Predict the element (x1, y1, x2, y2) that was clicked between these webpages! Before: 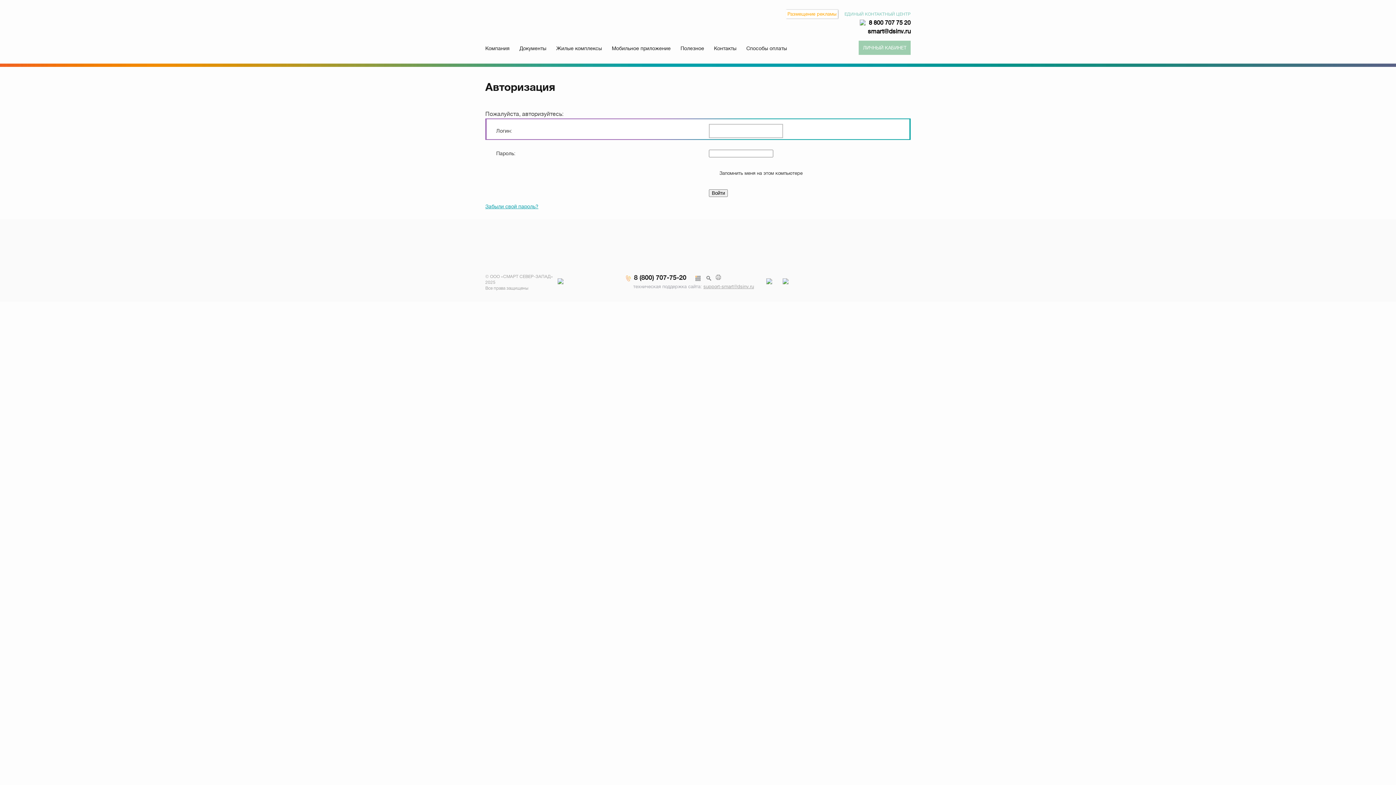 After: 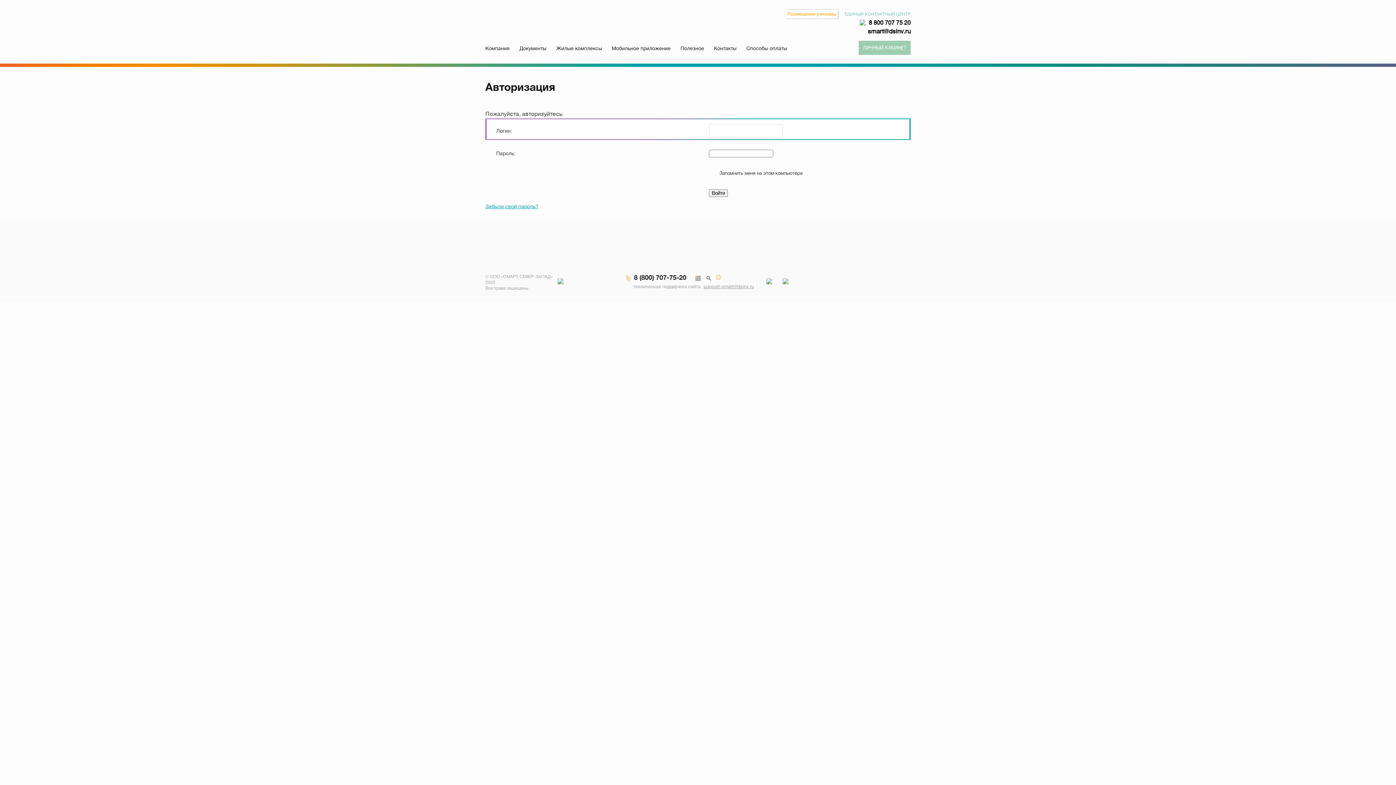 Action: bbox: (716, 274, 721, 280)